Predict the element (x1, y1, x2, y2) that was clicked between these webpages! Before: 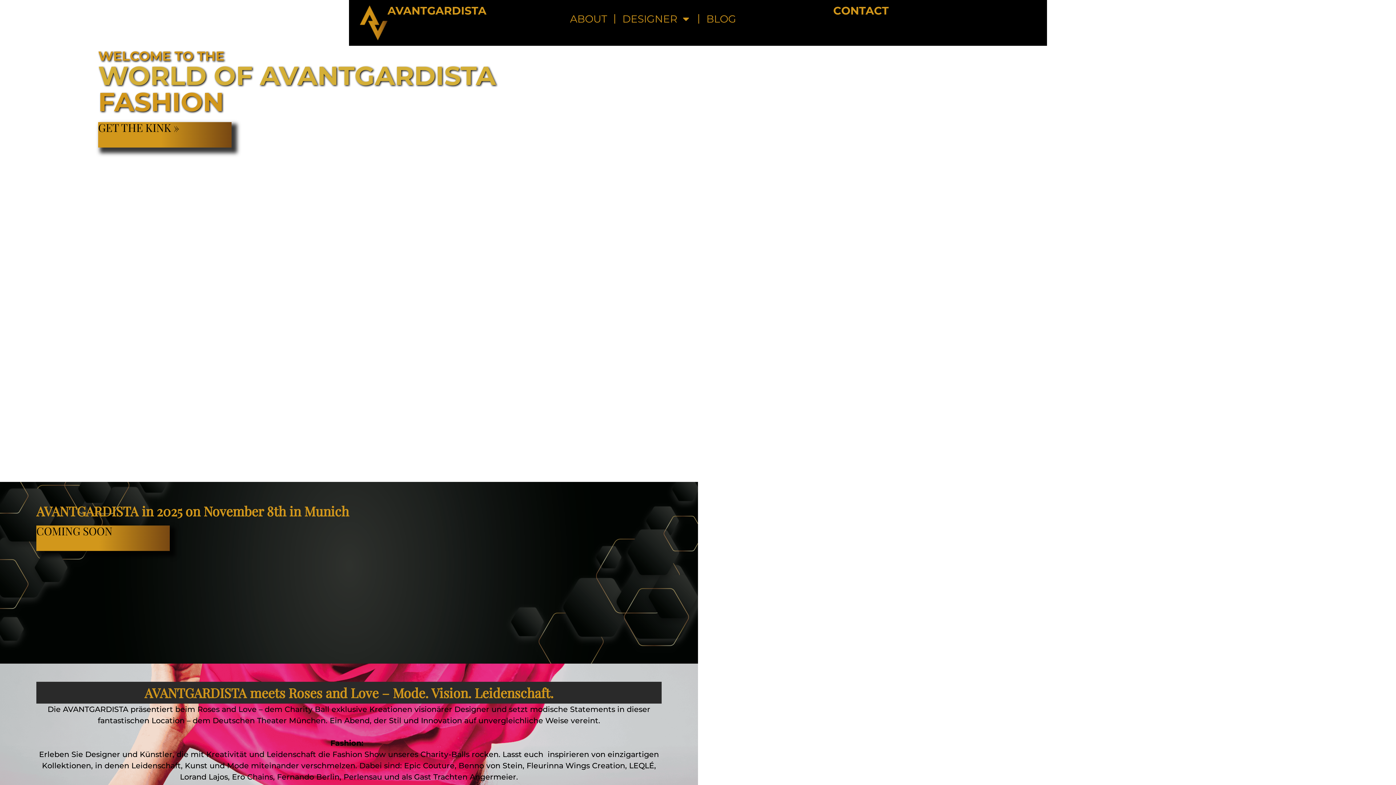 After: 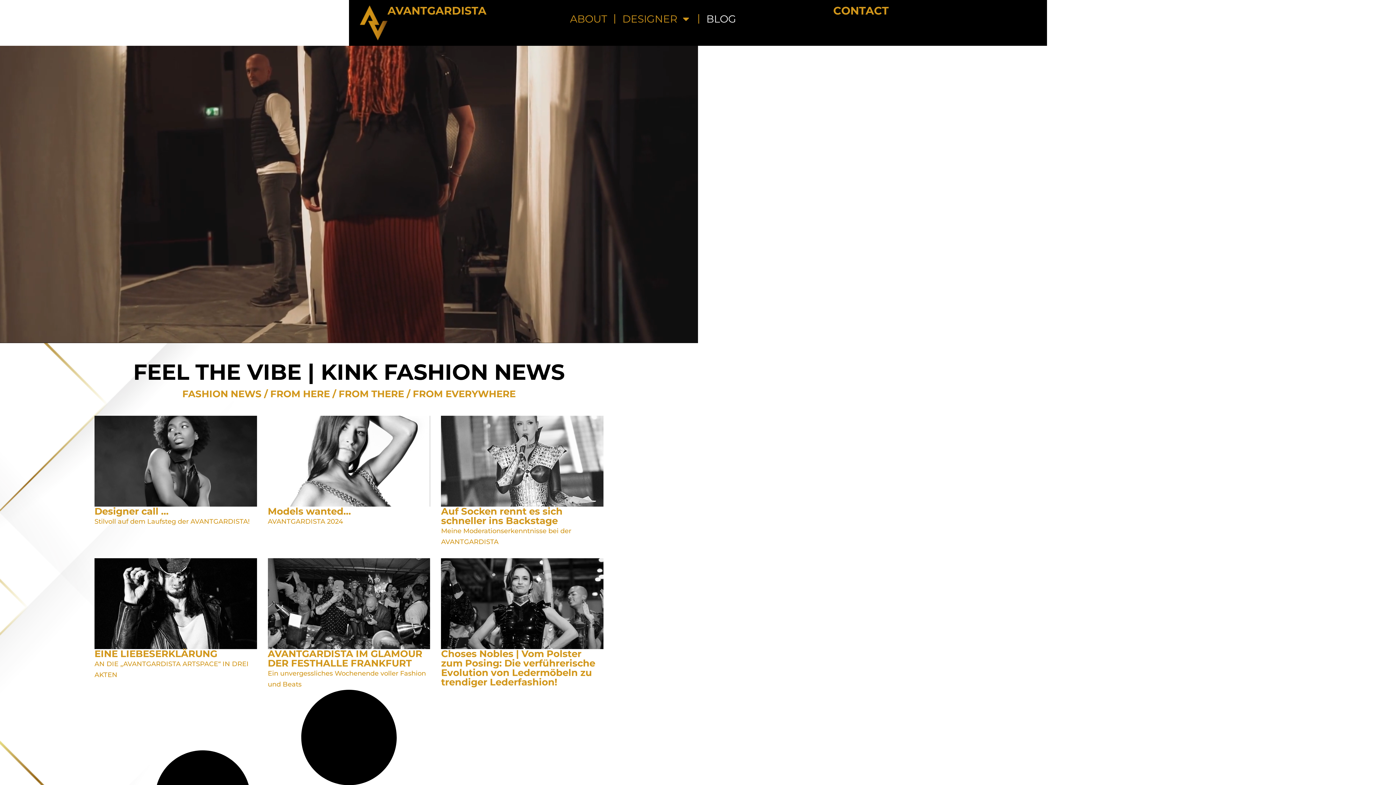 Action: label: BLOG bbox: (699, 5, 743, 32)